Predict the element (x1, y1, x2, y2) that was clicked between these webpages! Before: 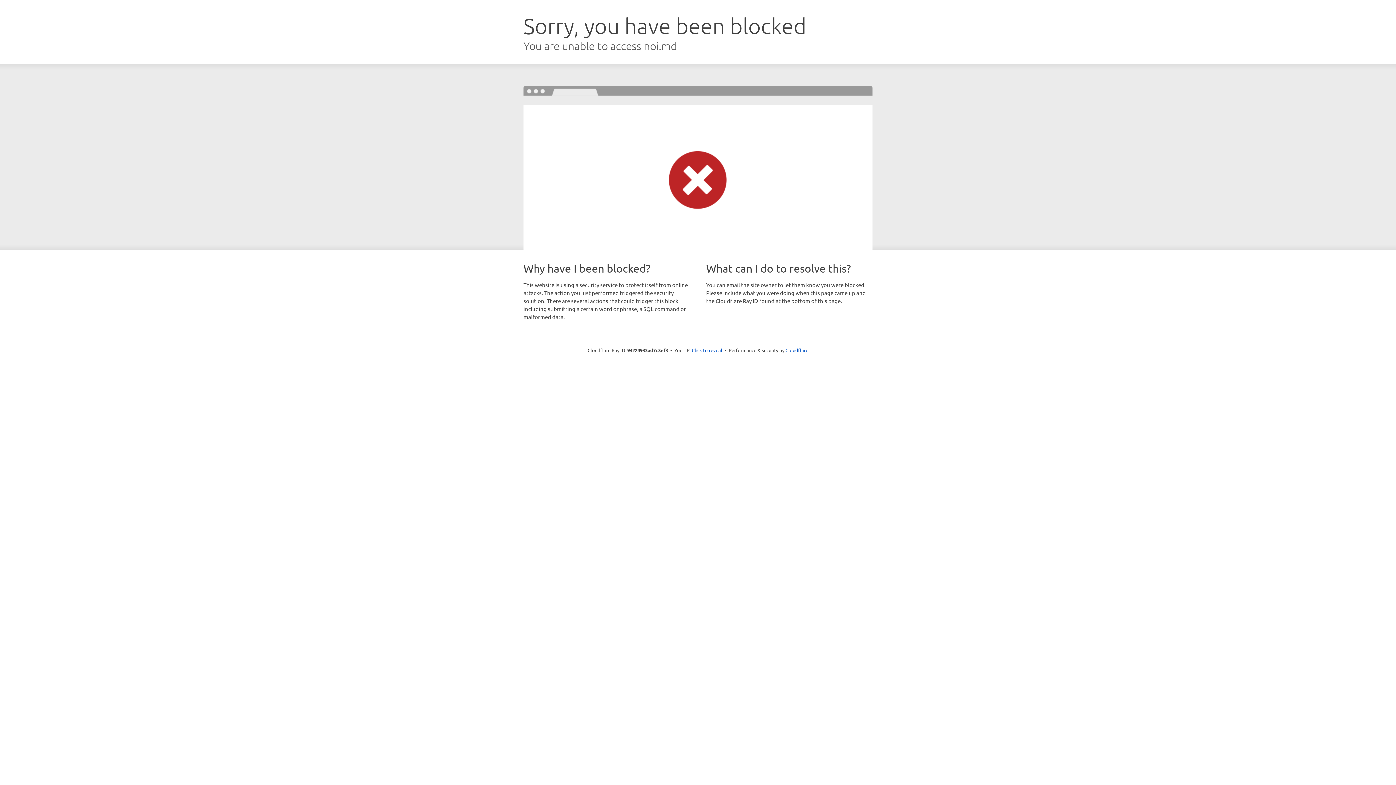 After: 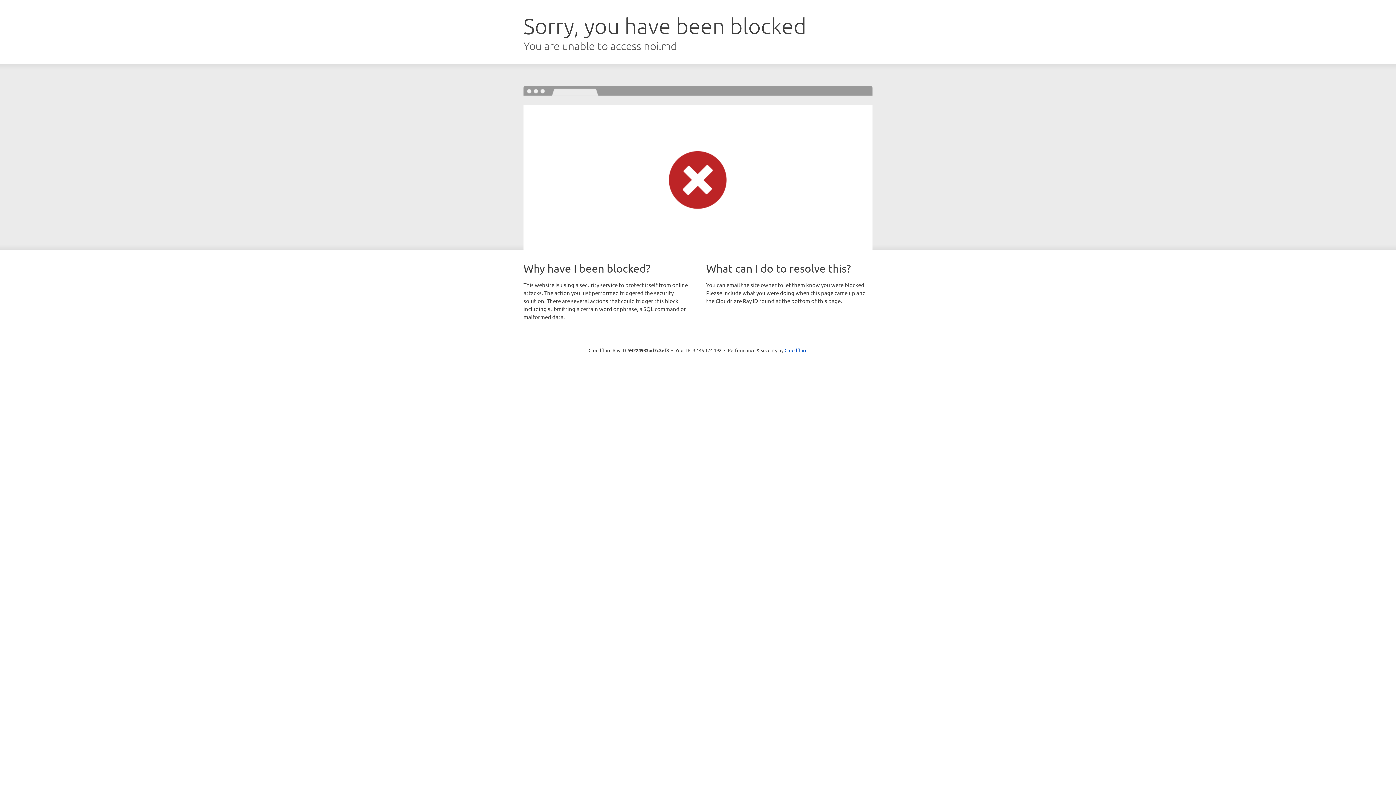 Action: bbox: (692, 346, 722, 353) label: Click to reveal